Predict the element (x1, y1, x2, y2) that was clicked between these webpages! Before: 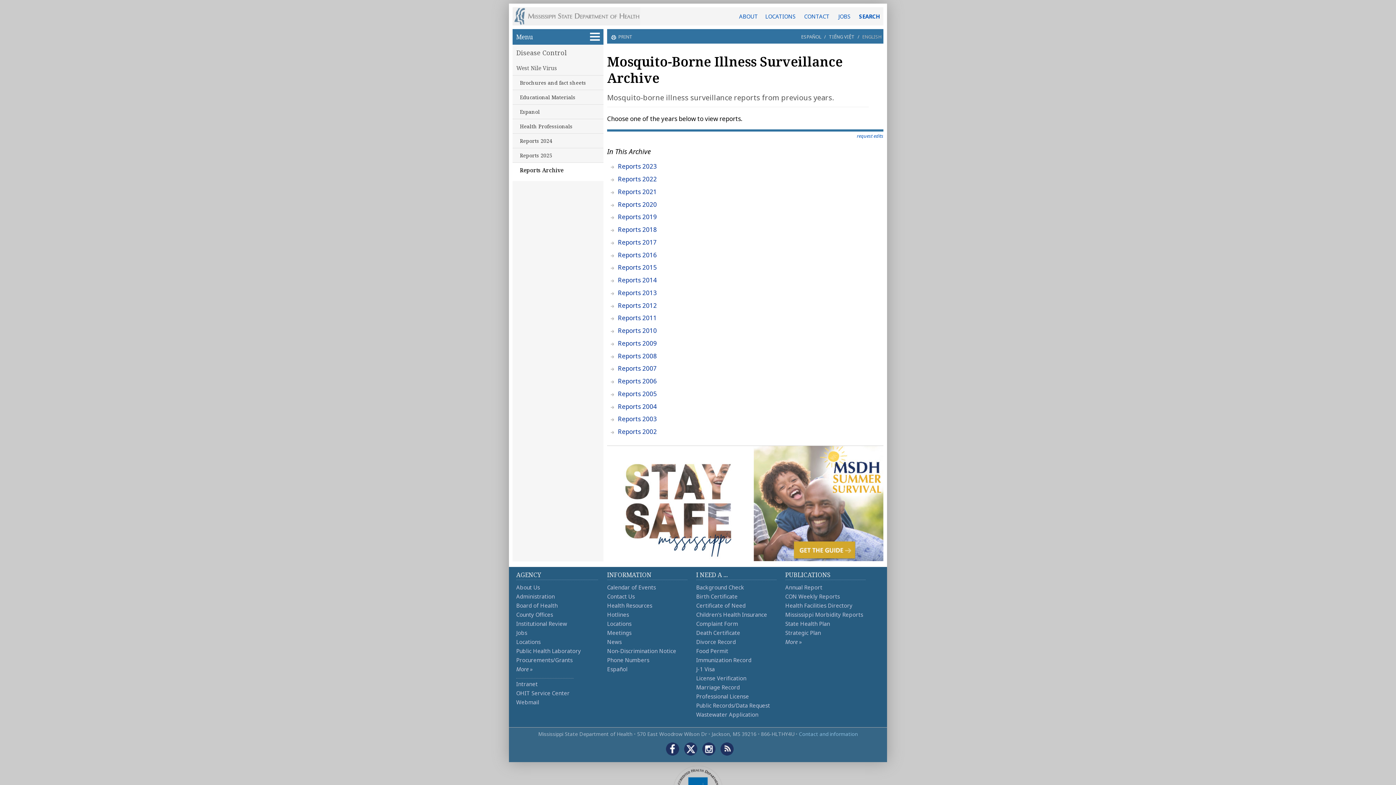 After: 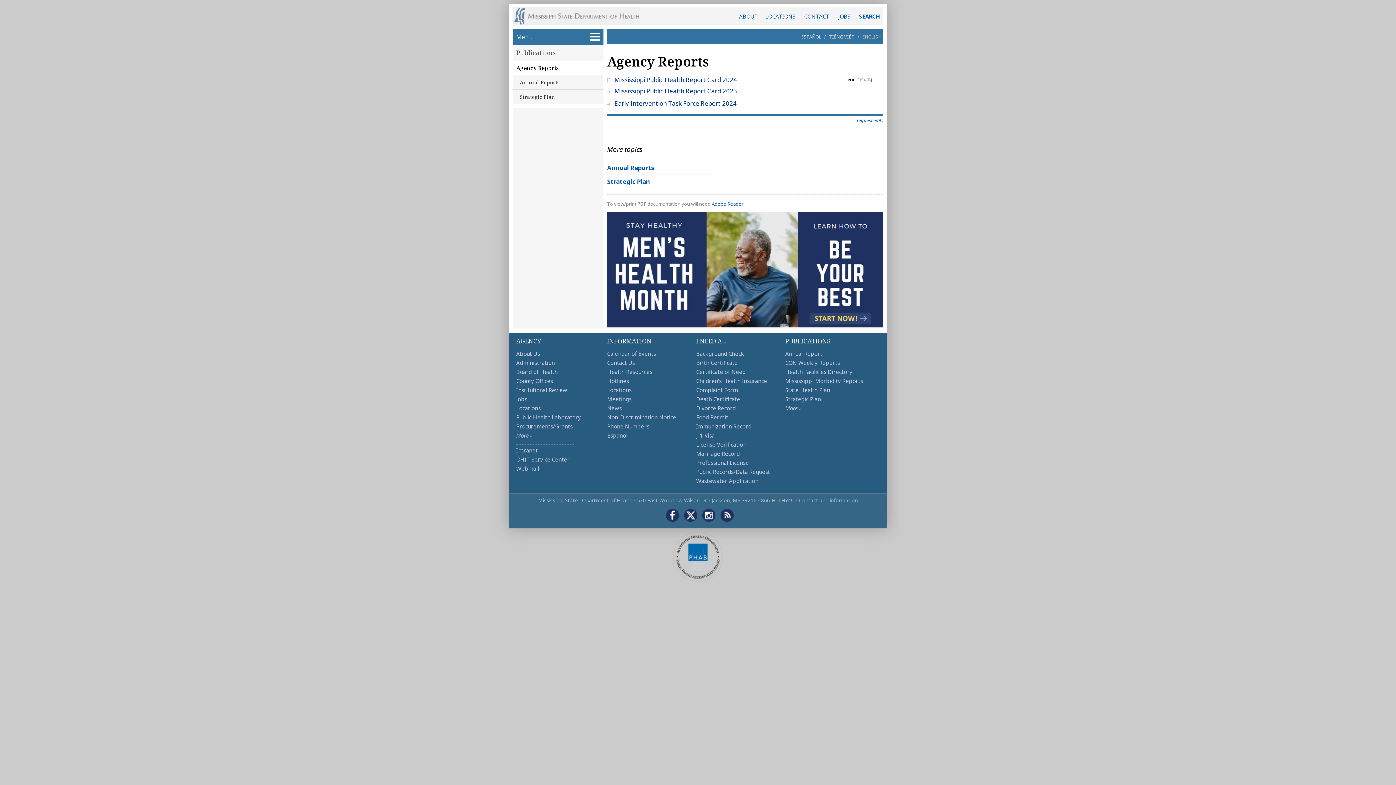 Action: bbox: (785, 584, 822, 591) label: Annual Report